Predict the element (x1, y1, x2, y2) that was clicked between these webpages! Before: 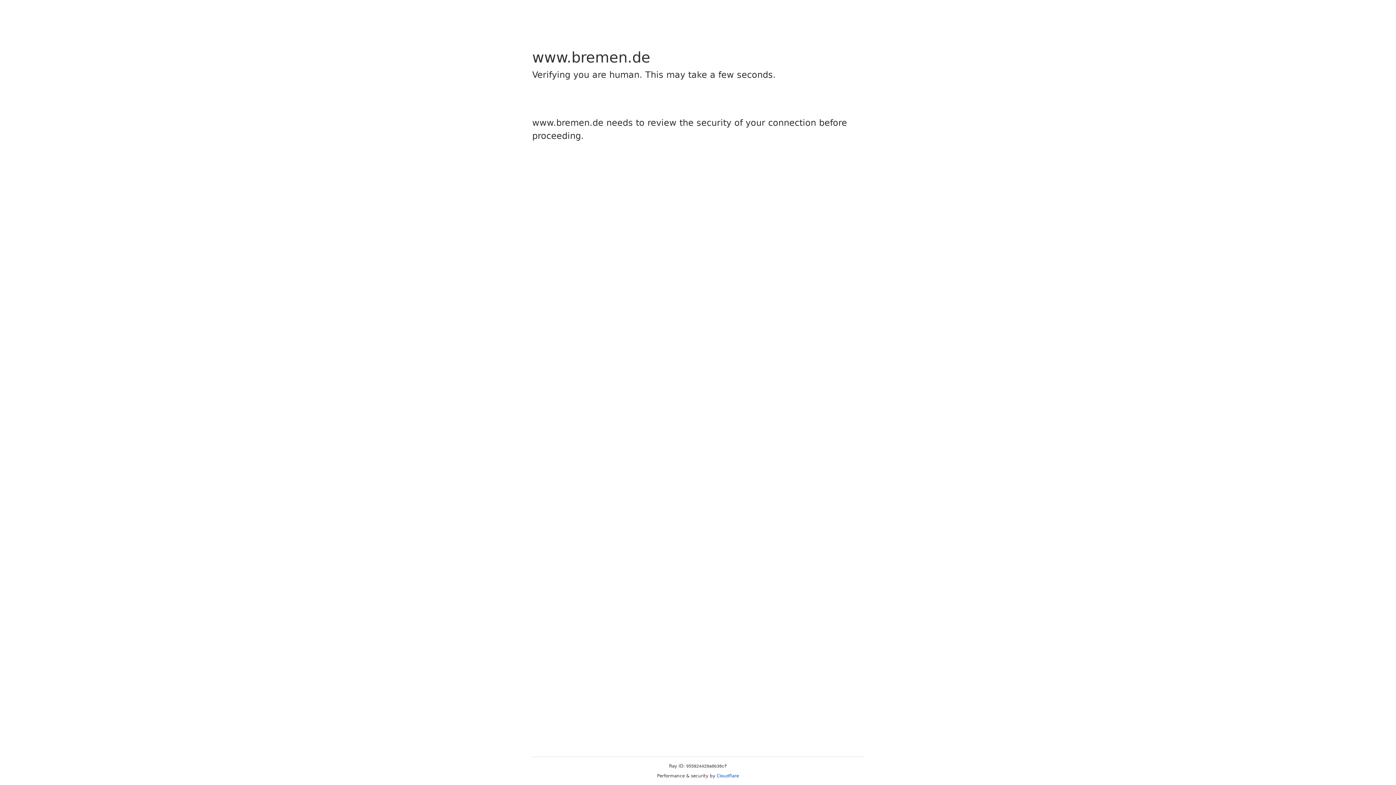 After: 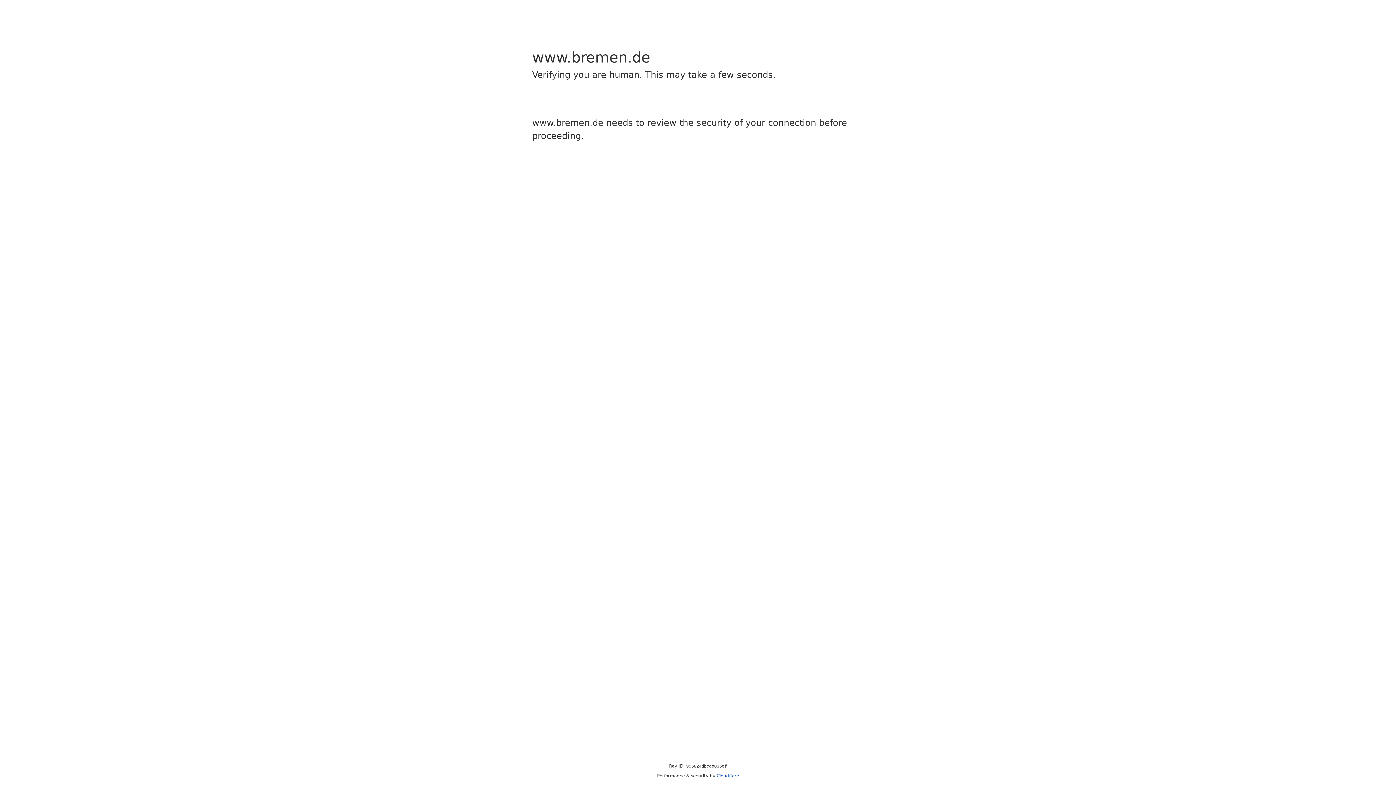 Action: label: Cloudflare bbox: (716, 773, 739, 778)